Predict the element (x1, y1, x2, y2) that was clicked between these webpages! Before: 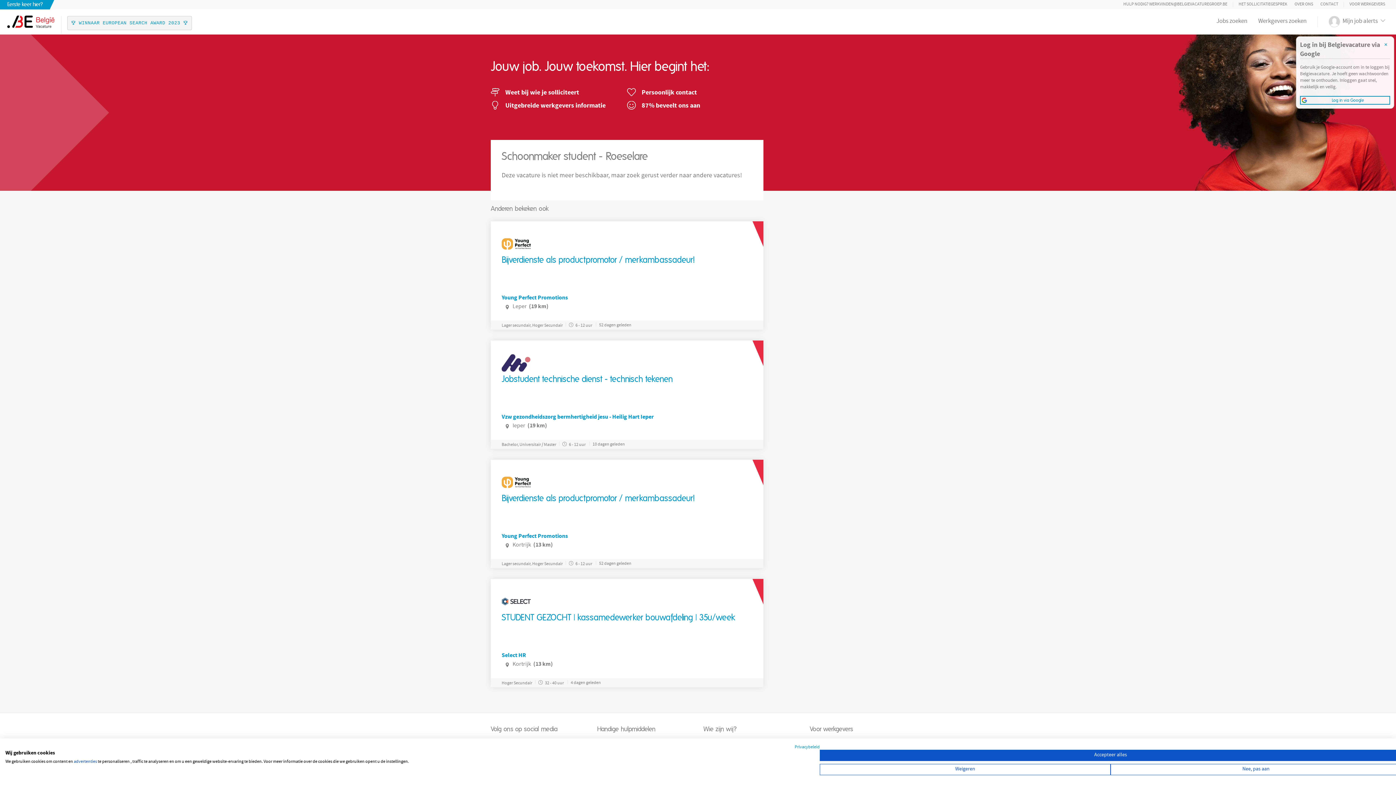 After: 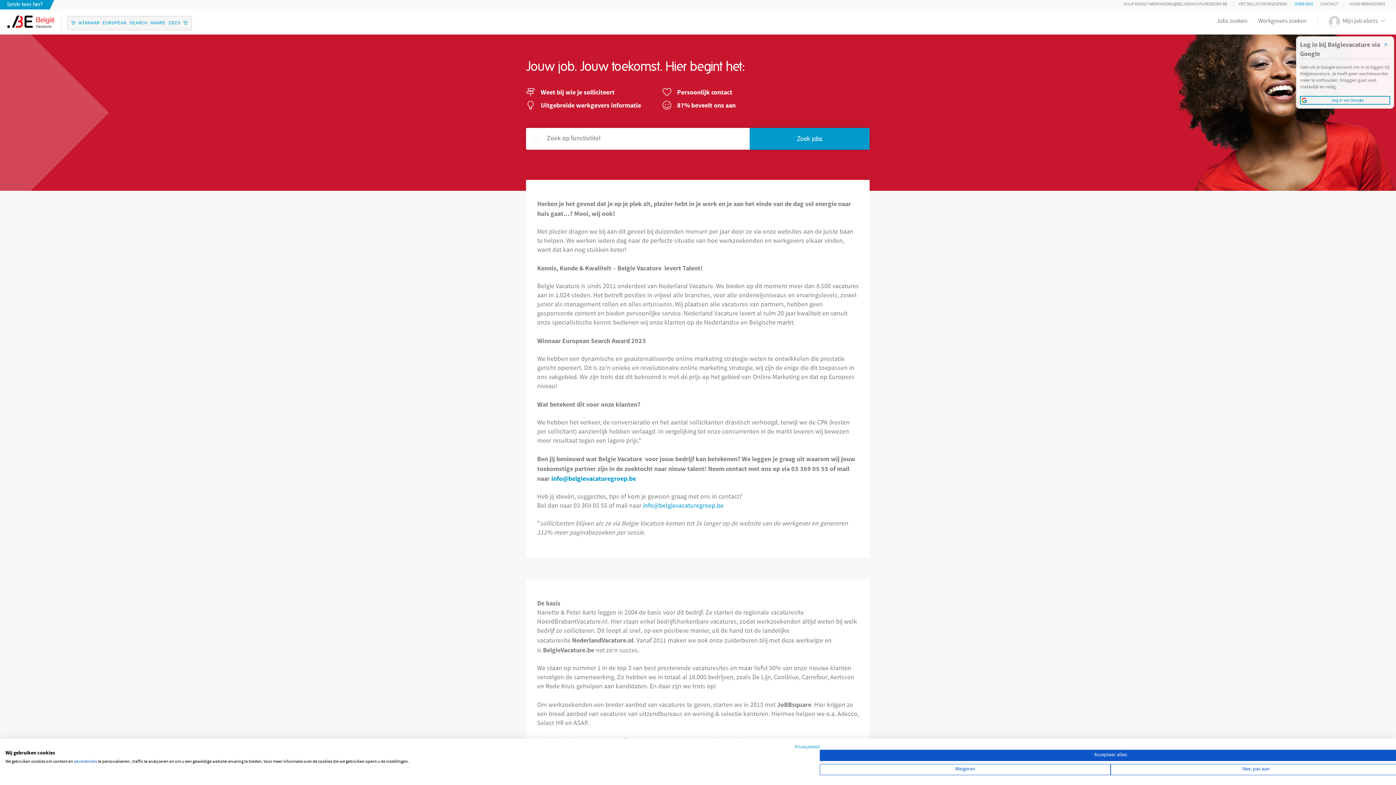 Action: label: Eerste keer hier? bbox: (0, 0, 54, 9)